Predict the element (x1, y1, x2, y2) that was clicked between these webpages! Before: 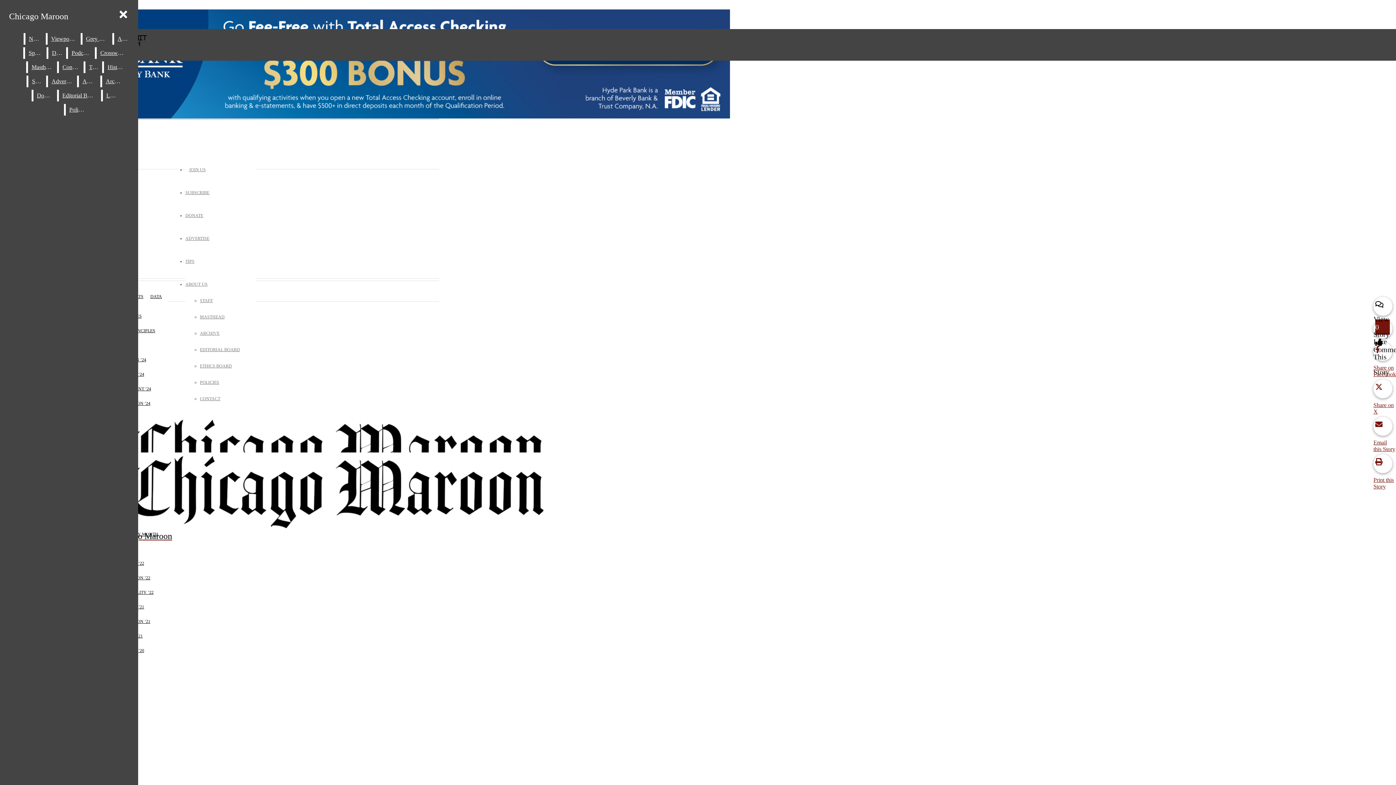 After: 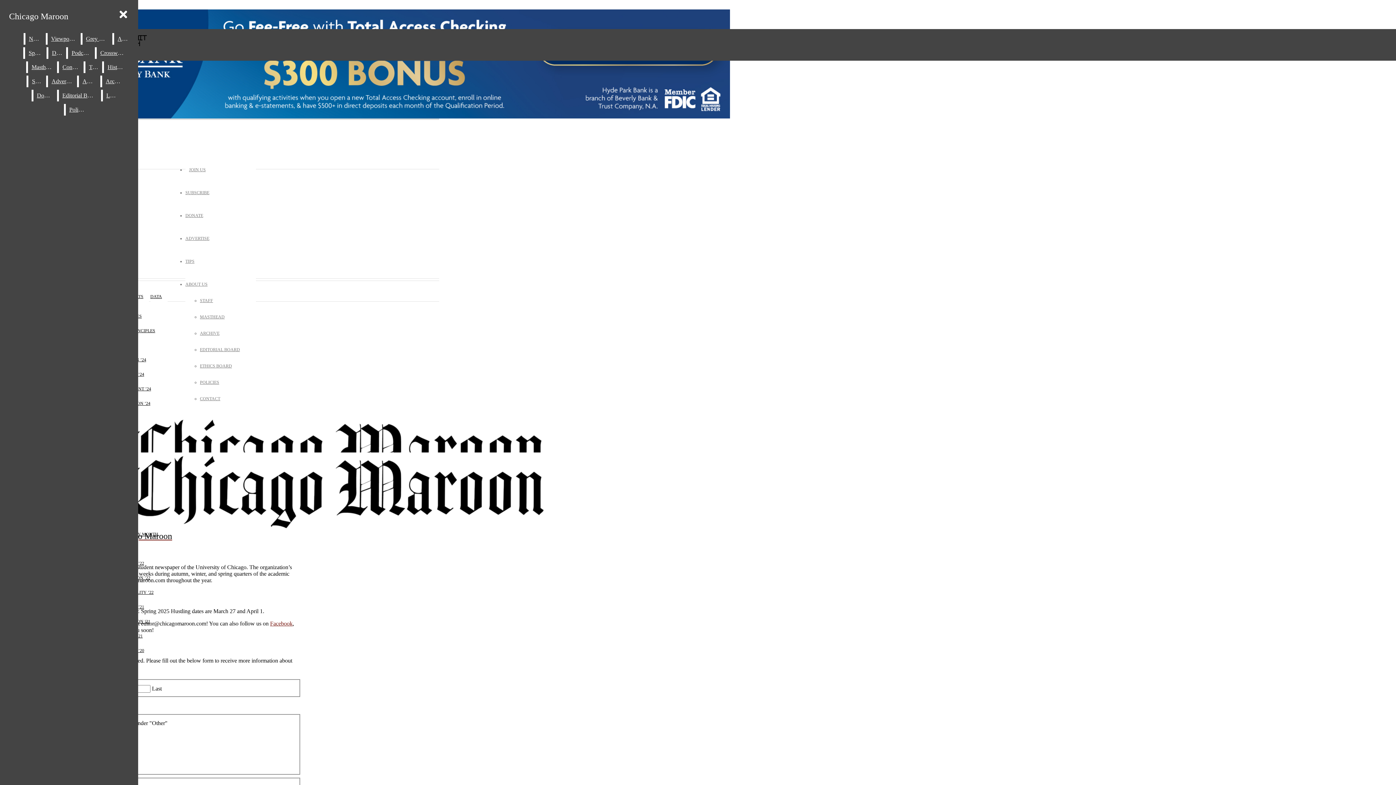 Action: label: Apply bbox: (78, 75, 98, 87)